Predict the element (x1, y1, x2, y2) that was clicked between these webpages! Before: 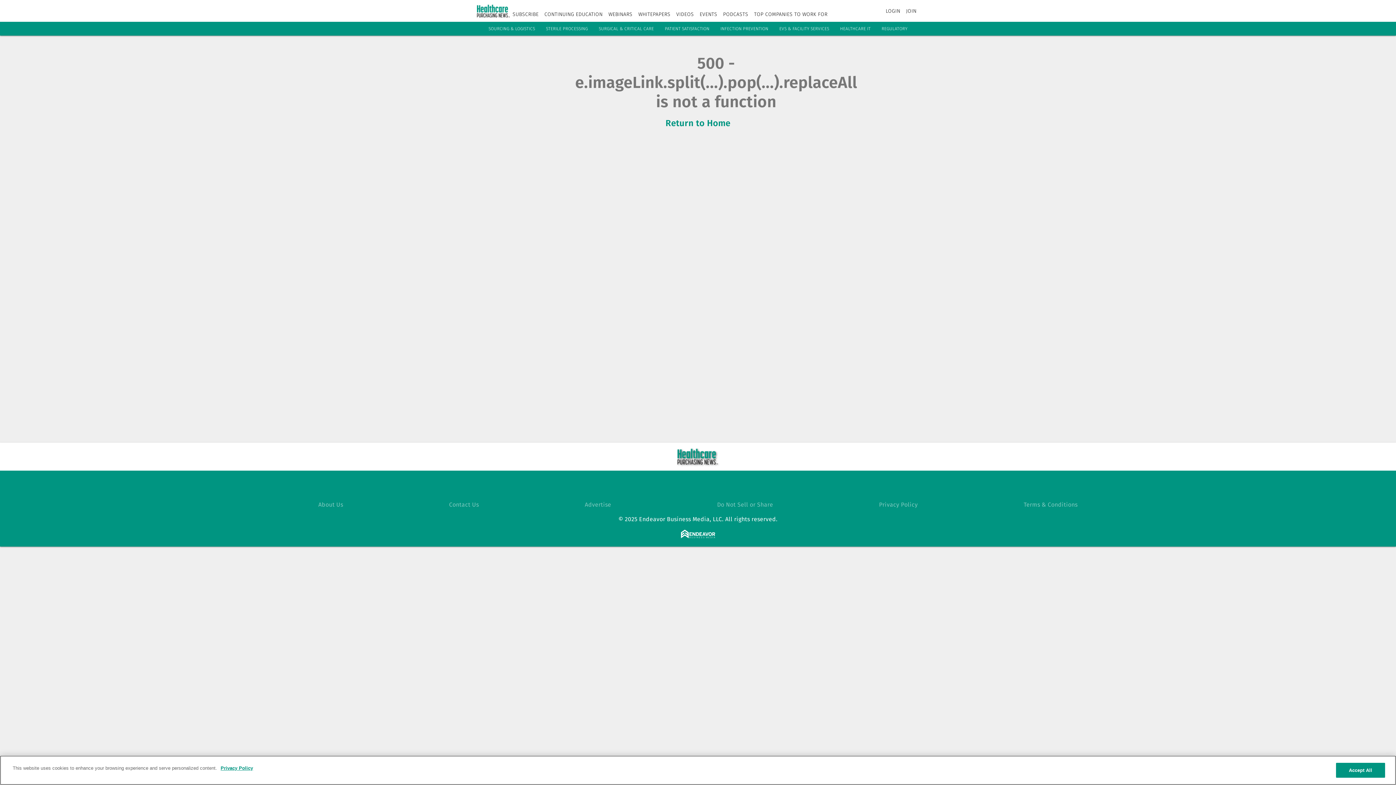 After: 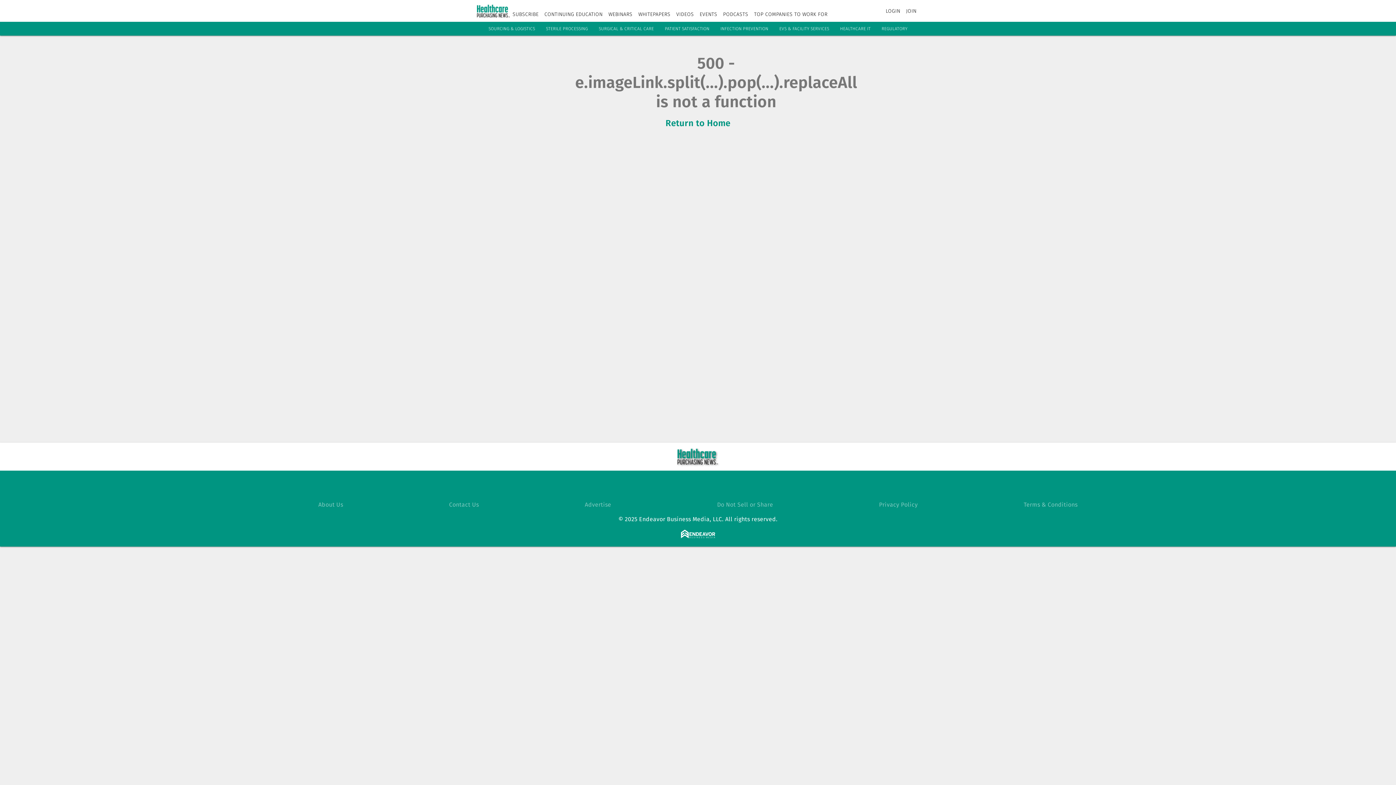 Action: bbox: (881, 26, 907, 31) label: REGULATORY